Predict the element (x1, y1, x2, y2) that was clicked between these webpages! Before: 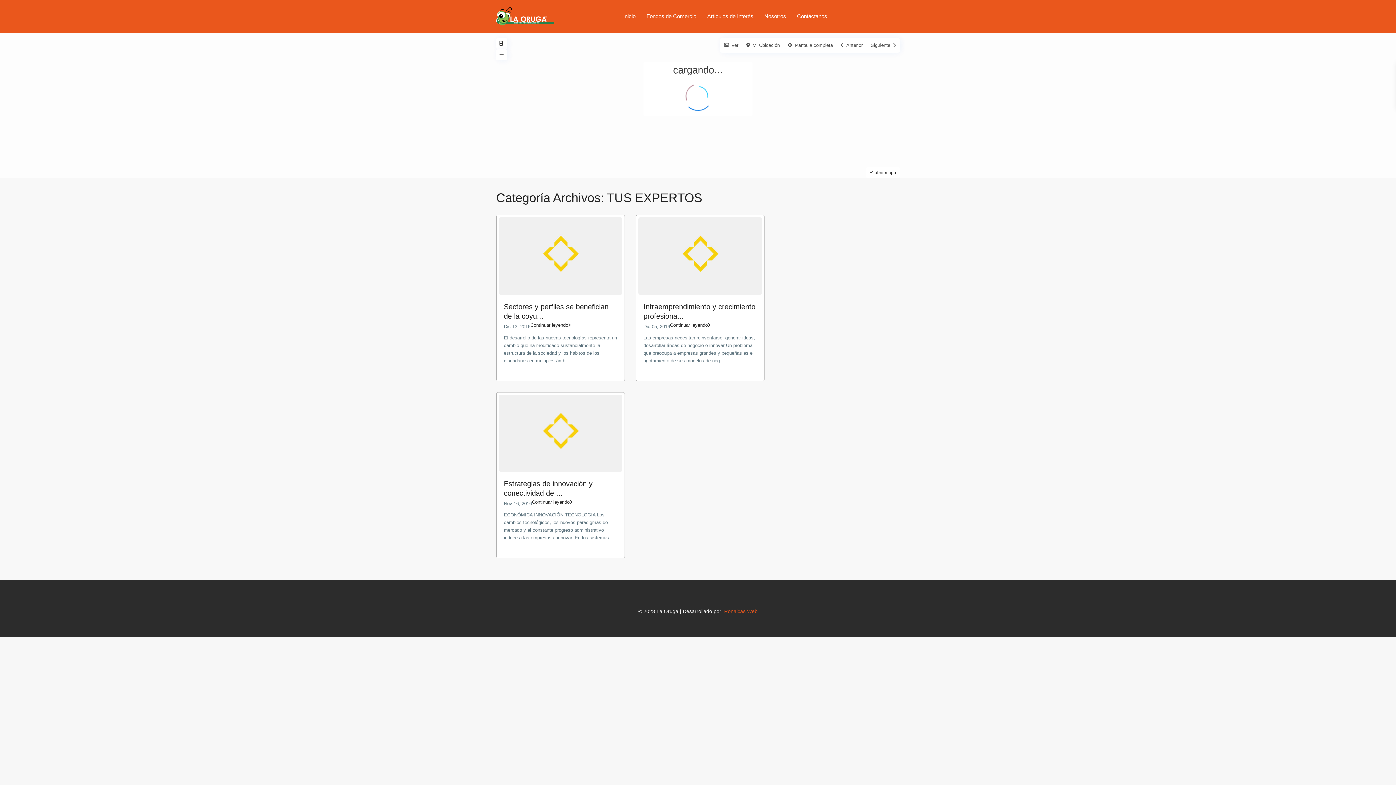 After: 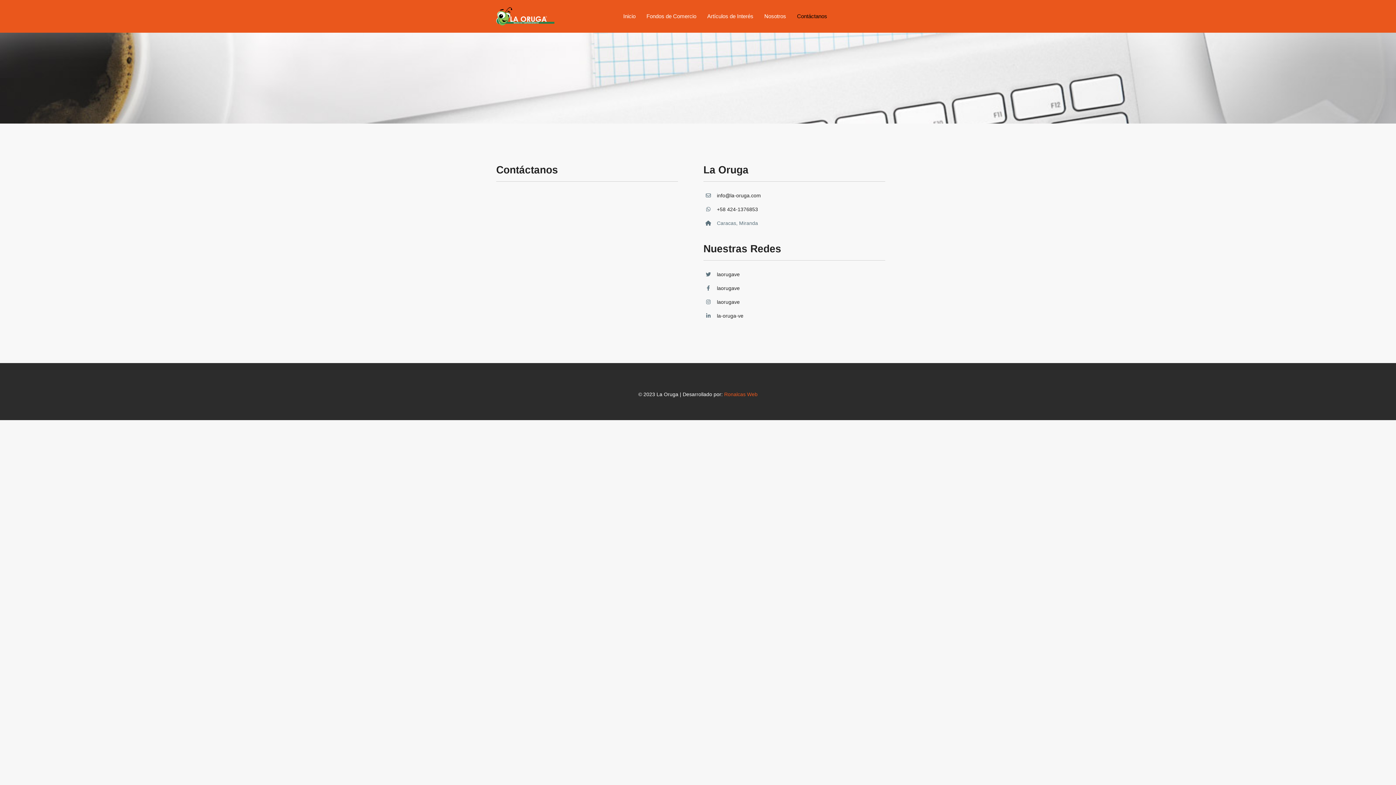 Action: label: Contáctanos bbox: (791, 0, 832, 32)